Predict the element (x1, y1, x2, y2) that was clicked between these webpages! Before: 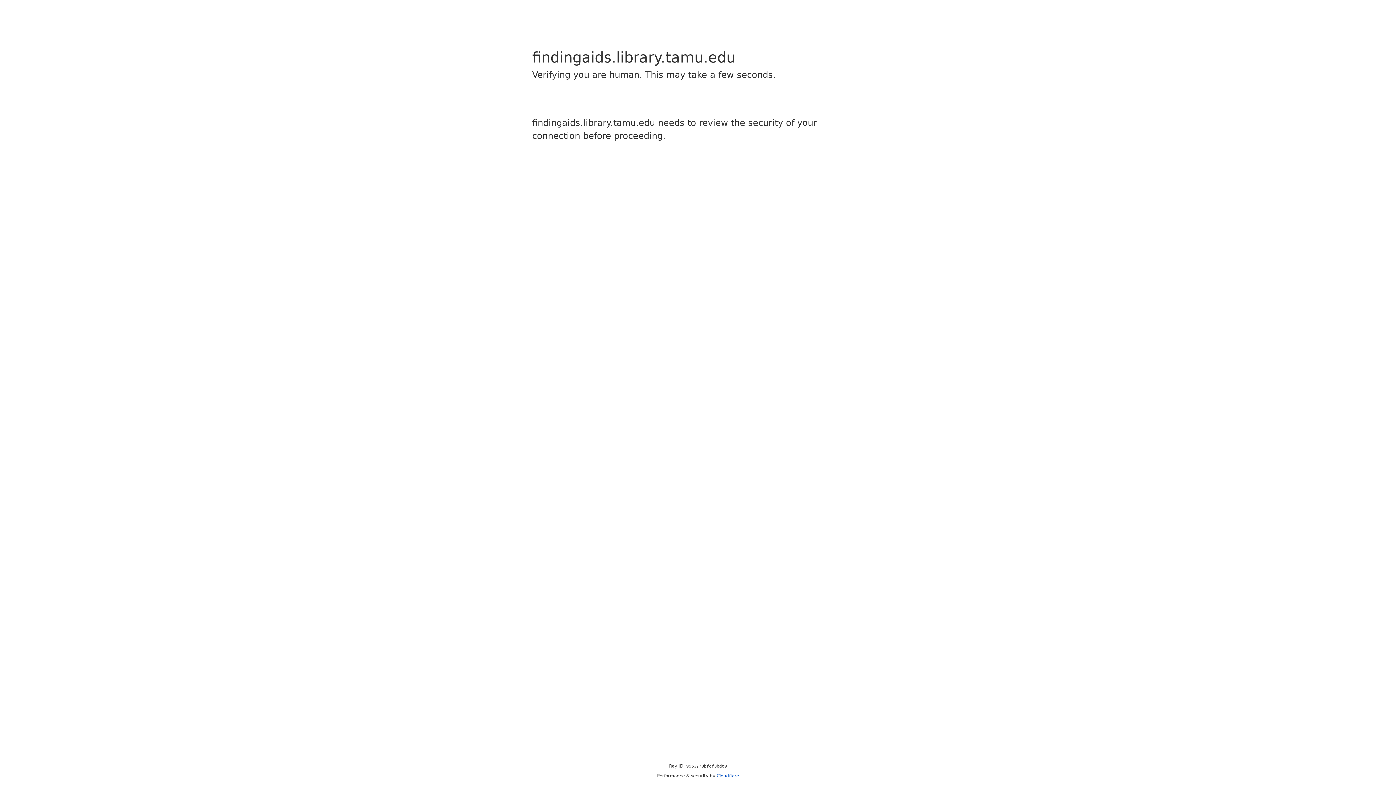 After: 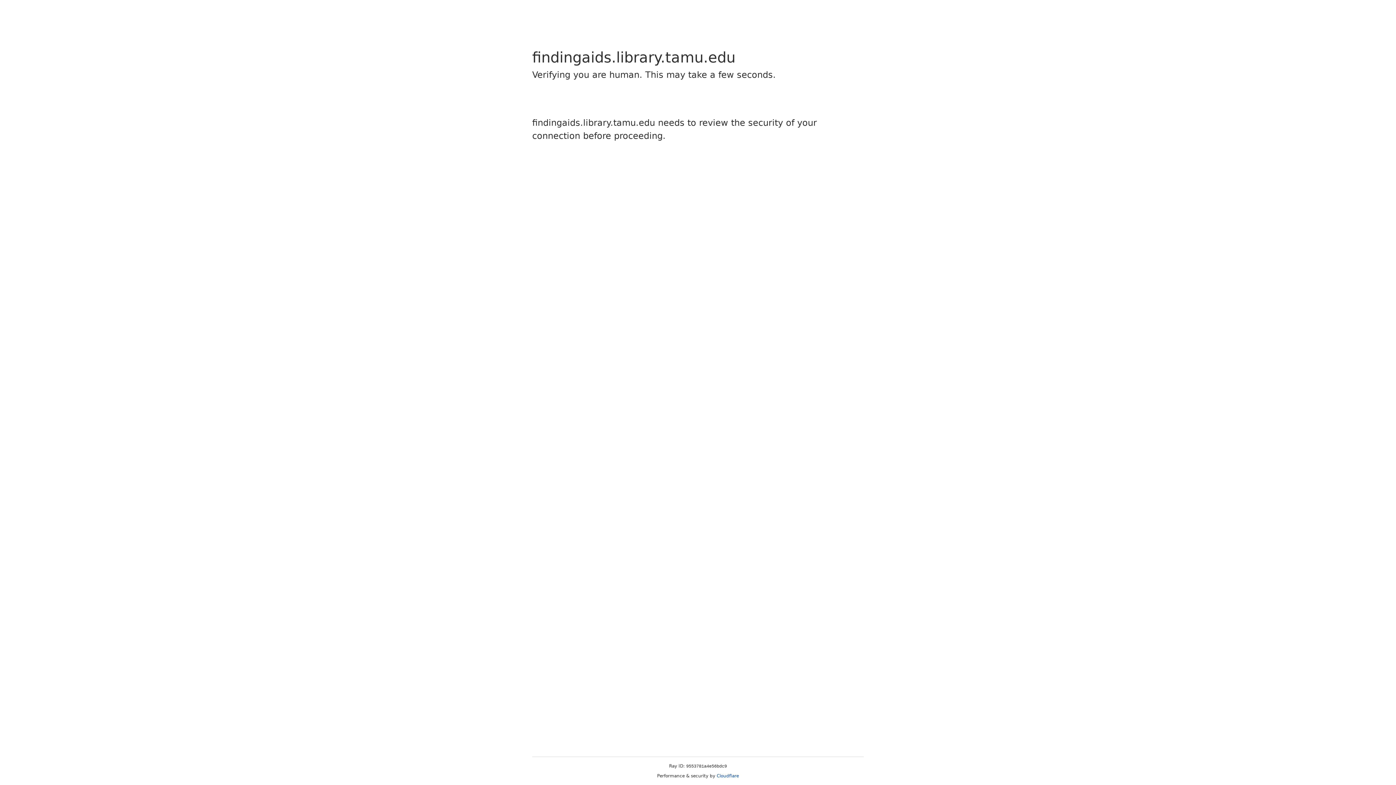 Action: bbox: (716, 773, 739, 778) label: Cloudflare